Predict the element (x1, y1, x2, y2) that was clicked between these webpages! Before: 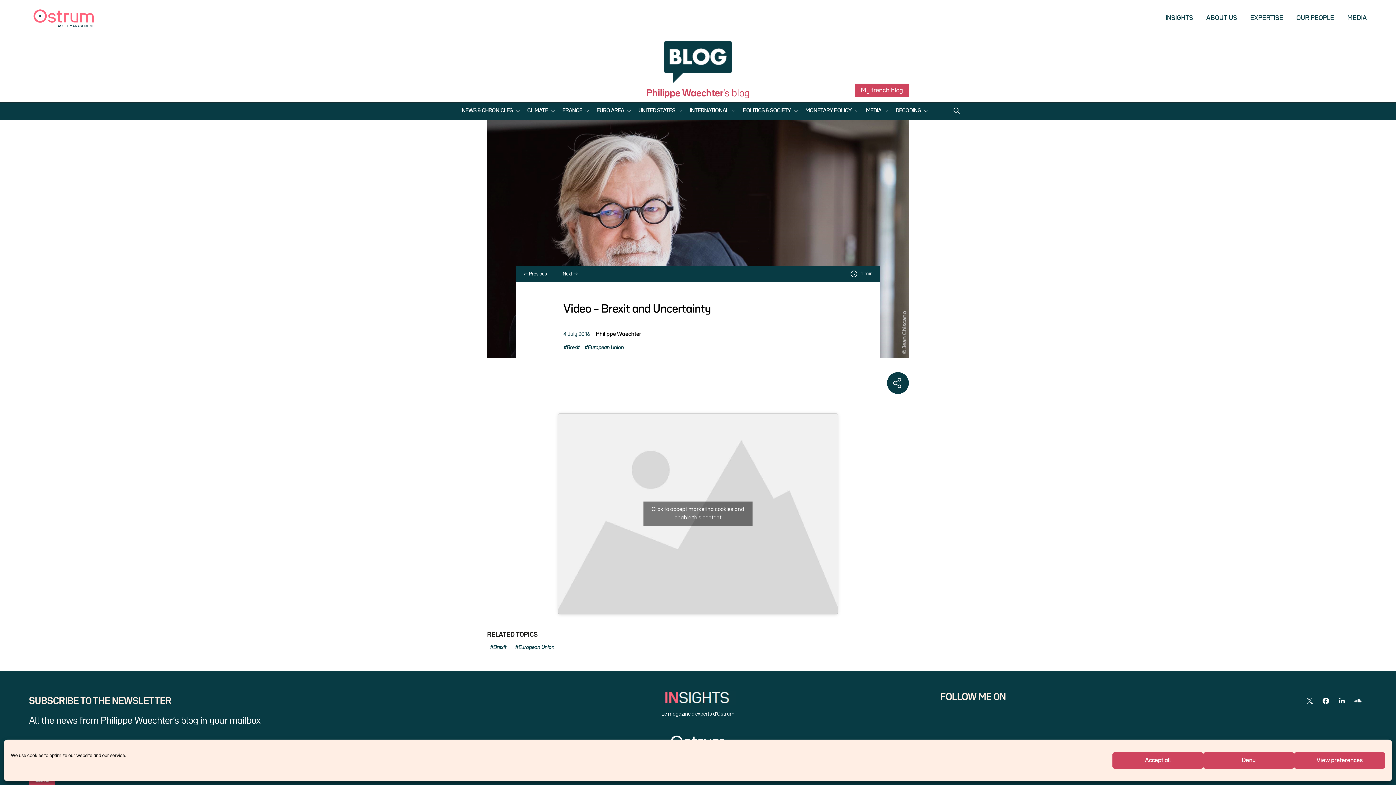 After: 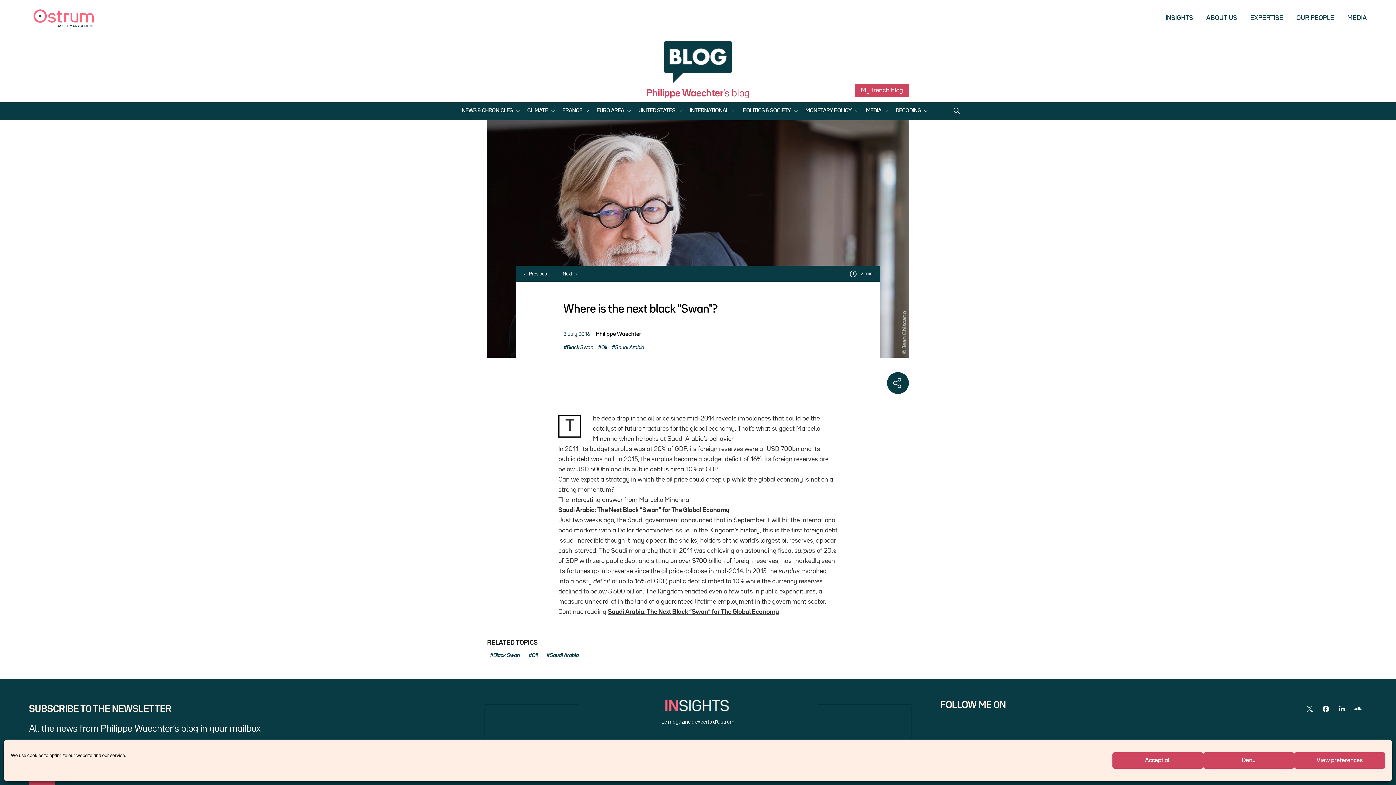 Action: label:  Previous bbox: (523, 271, 546, 276)